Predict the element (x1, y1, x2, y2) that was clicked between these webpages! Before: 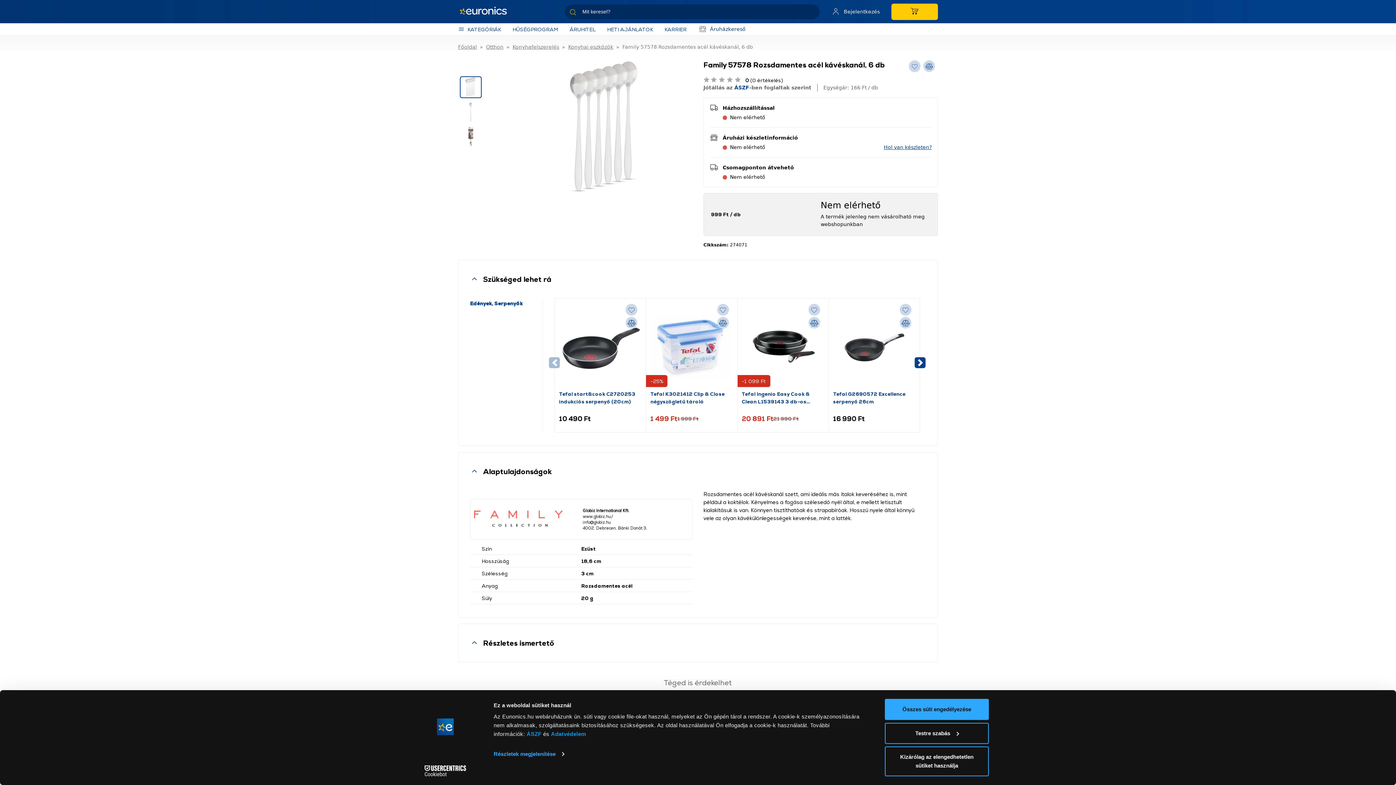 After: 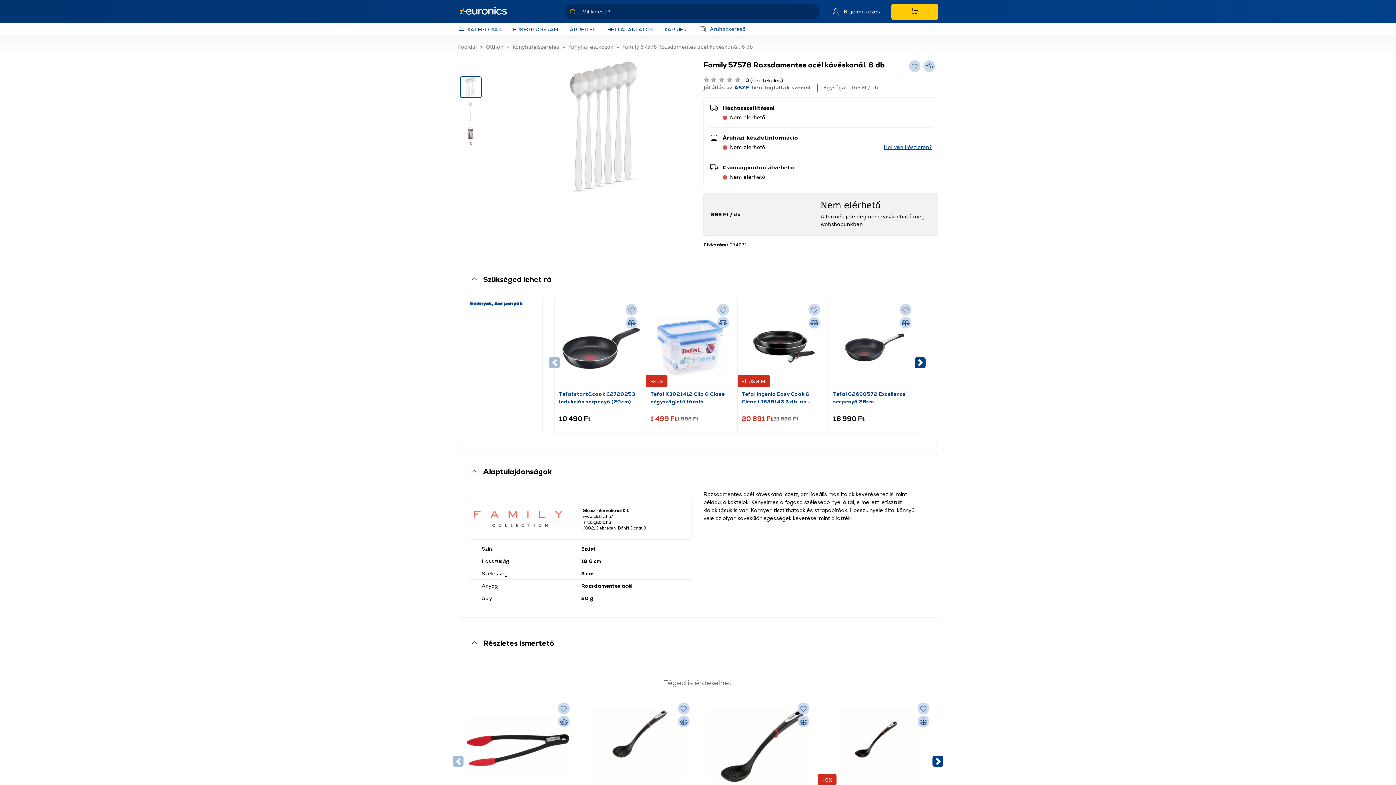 Action: bbox: (885, 746, 989, 776) label: Kizárólag az elengedhetetlen sütiket használja